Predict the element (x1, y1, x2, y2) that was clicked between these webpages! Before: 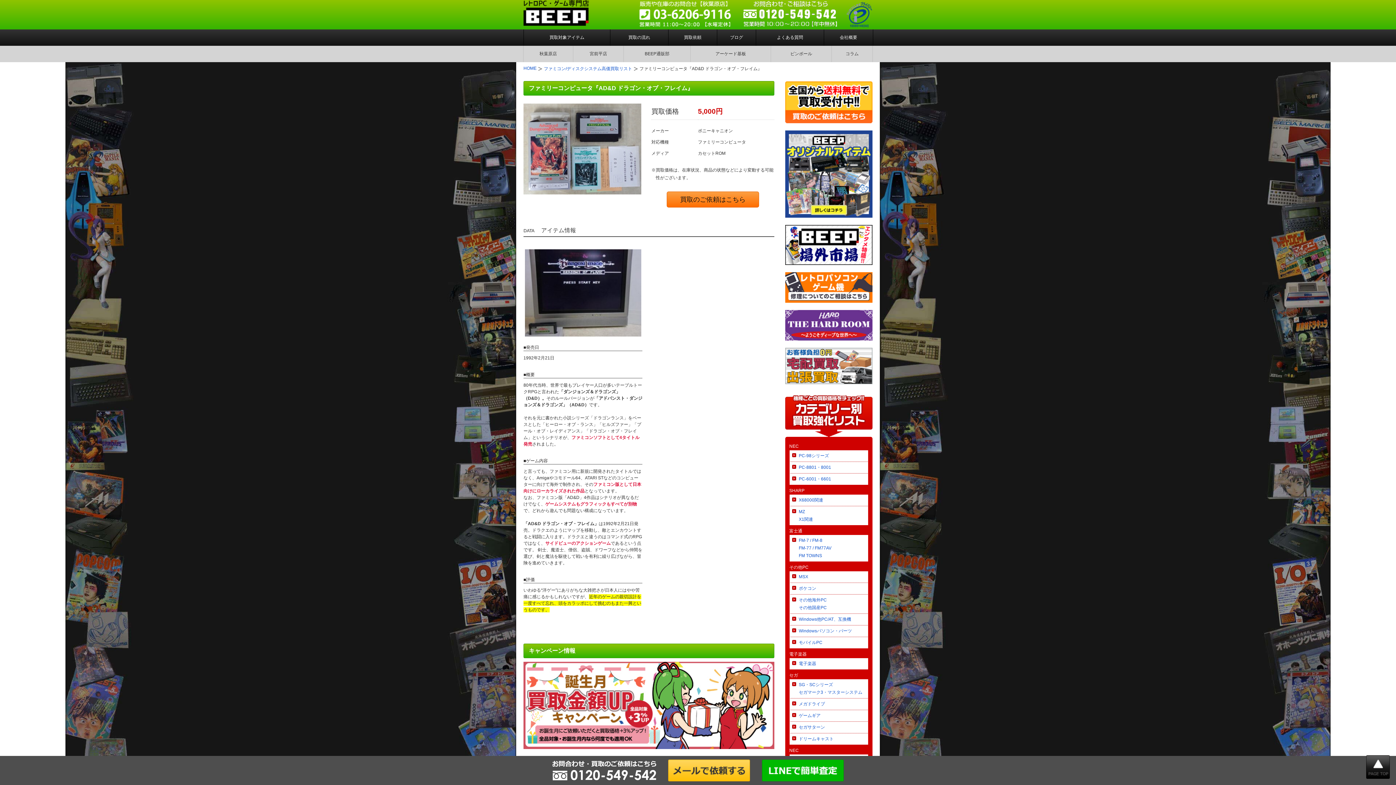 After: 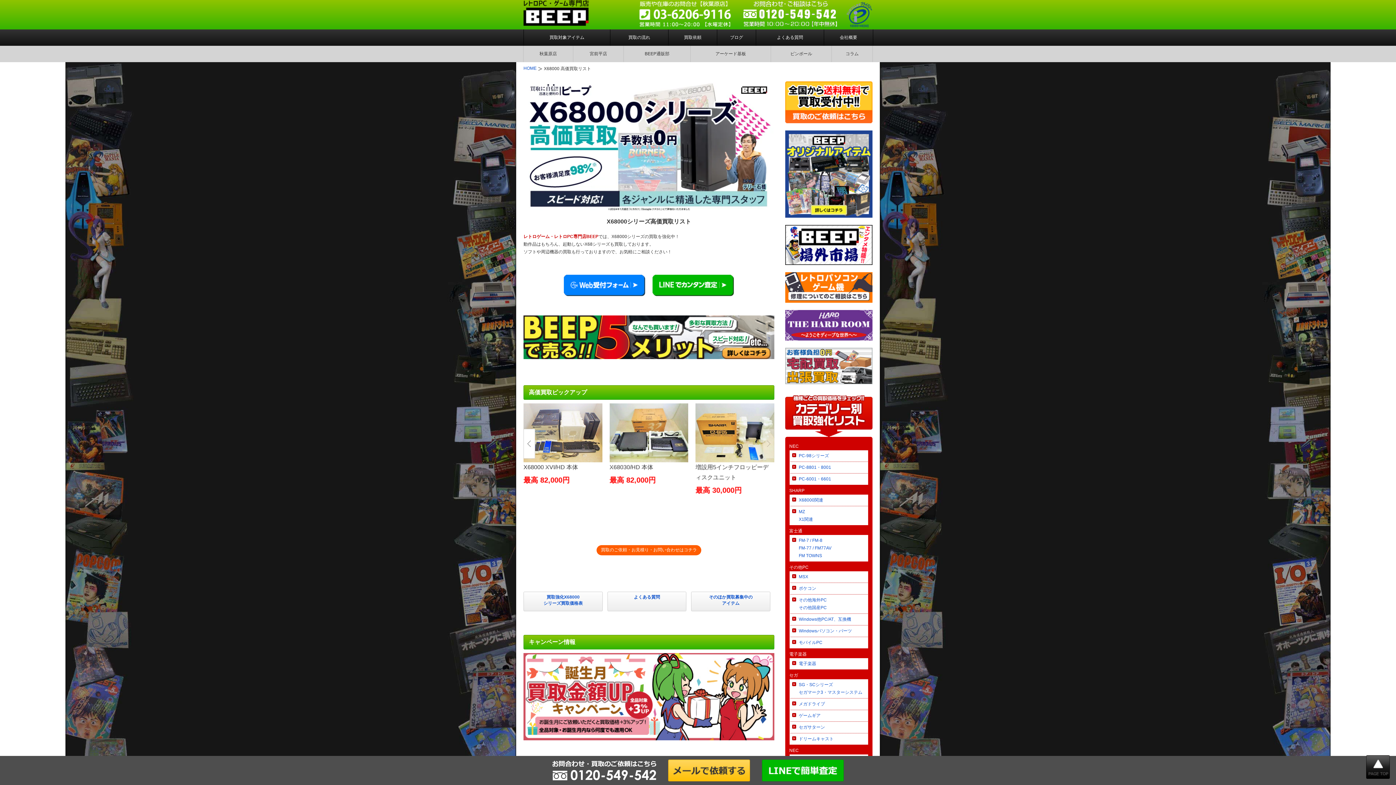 Action: bbox: (789, 494, 868, 506) label: X68000関連